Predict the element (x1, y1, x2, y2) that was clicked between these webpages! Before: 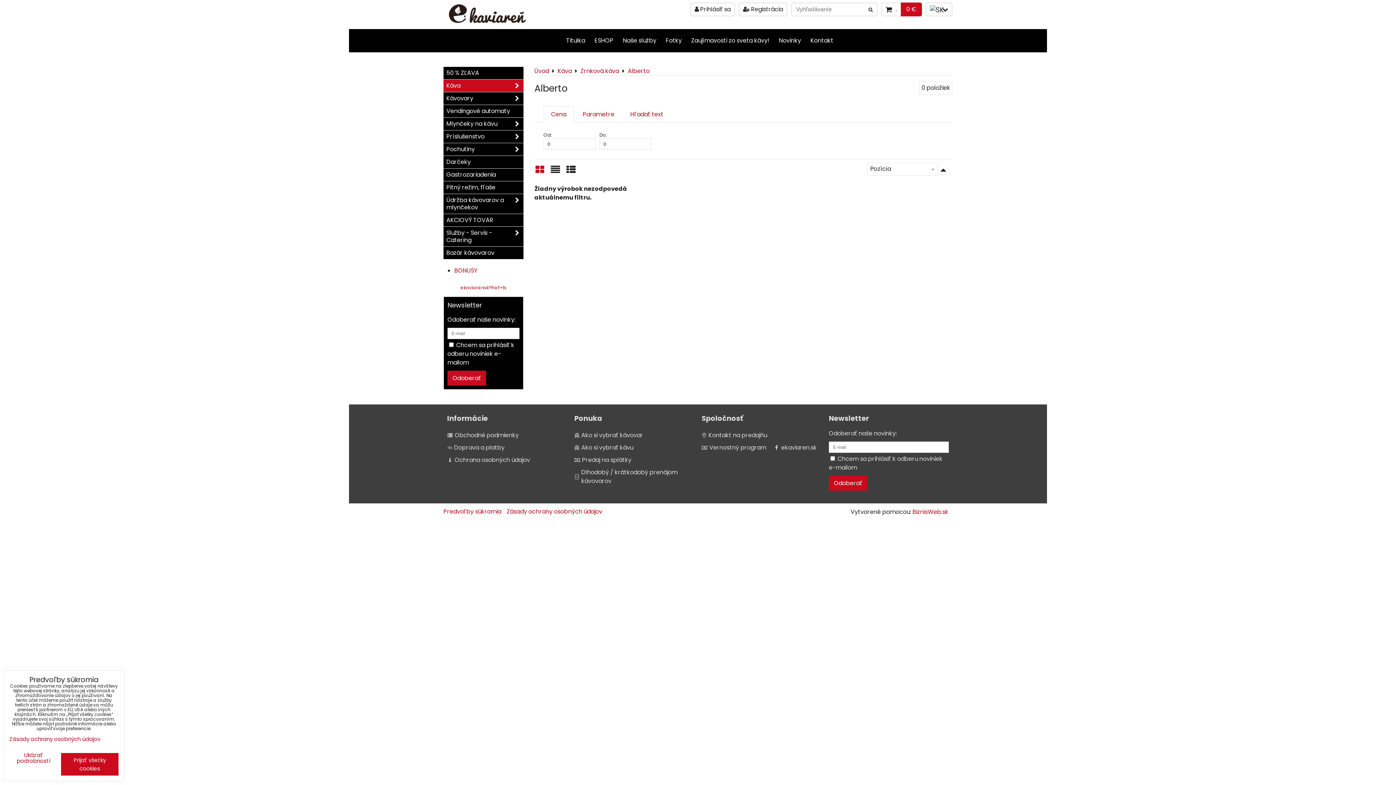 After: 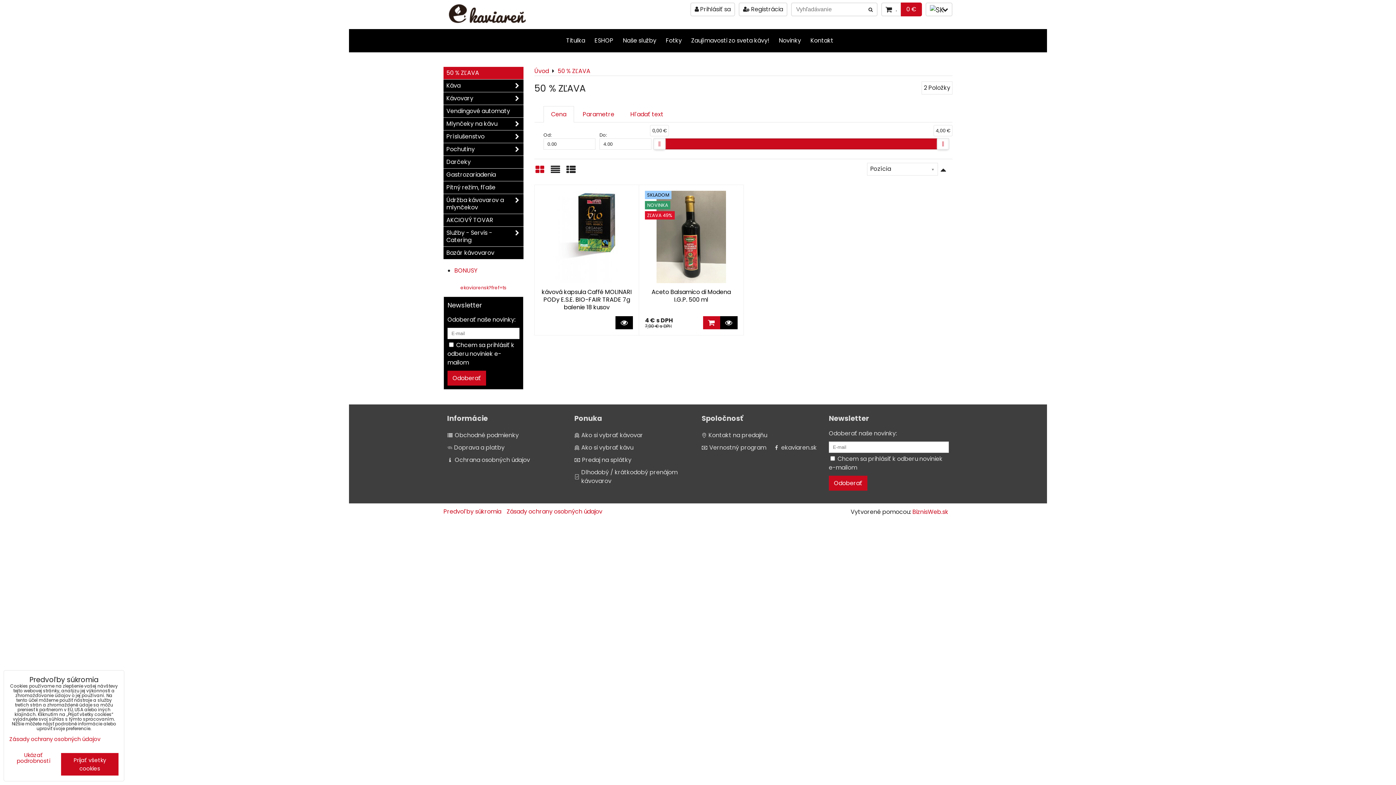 Action: bbox: (443, 66, 523, 79) label: 50 % ZĽAVA